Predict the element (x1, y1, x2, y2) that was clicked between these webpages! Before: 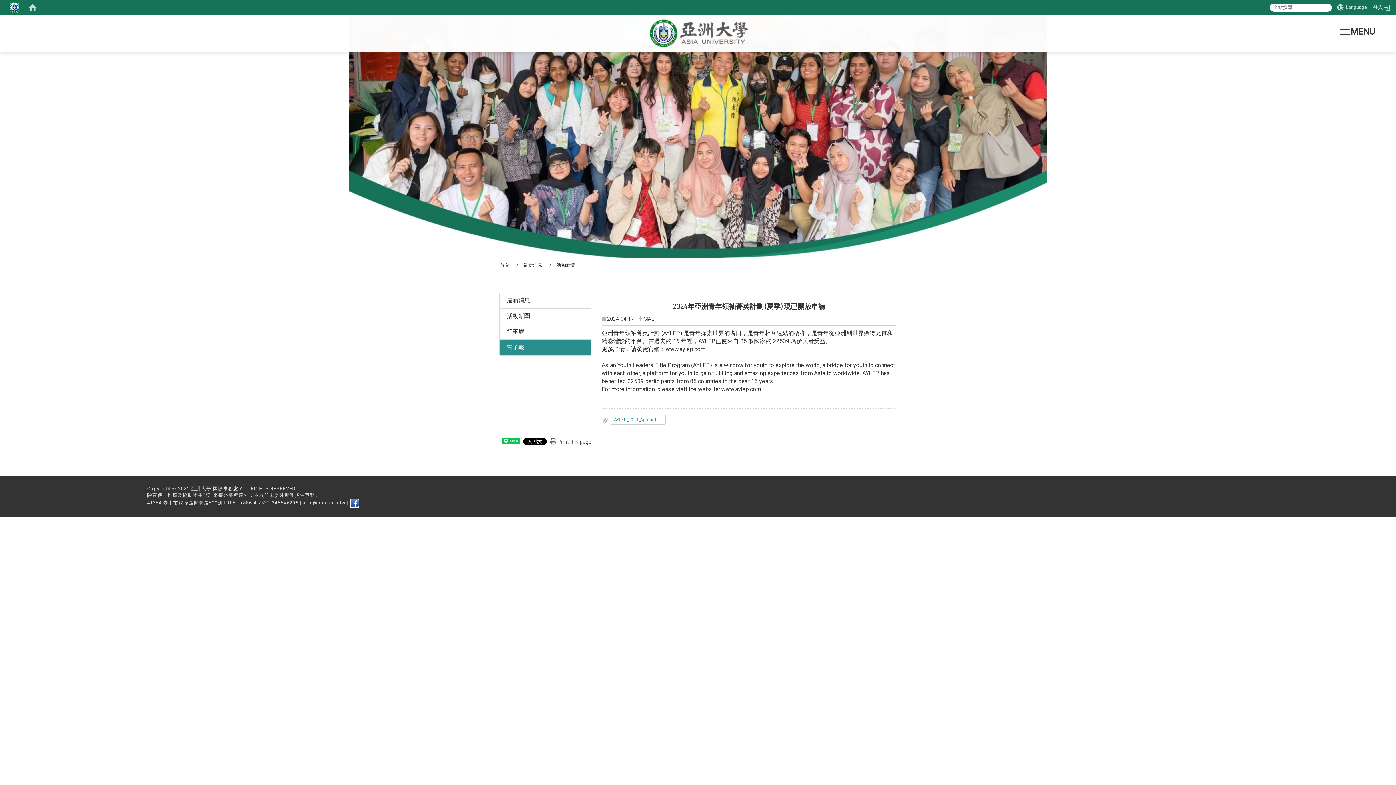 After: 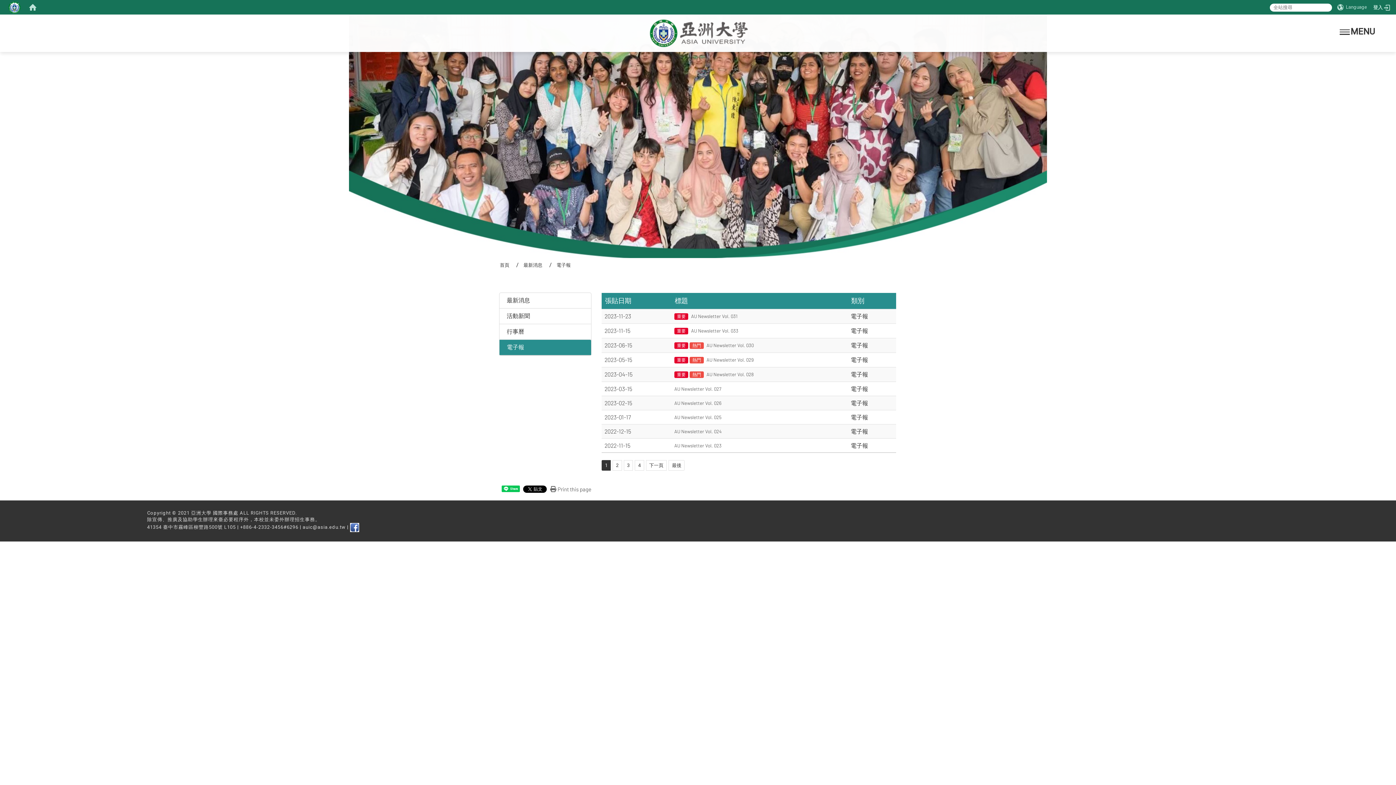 Action: bbox: (499, 340, 591, 355) label: 電子報